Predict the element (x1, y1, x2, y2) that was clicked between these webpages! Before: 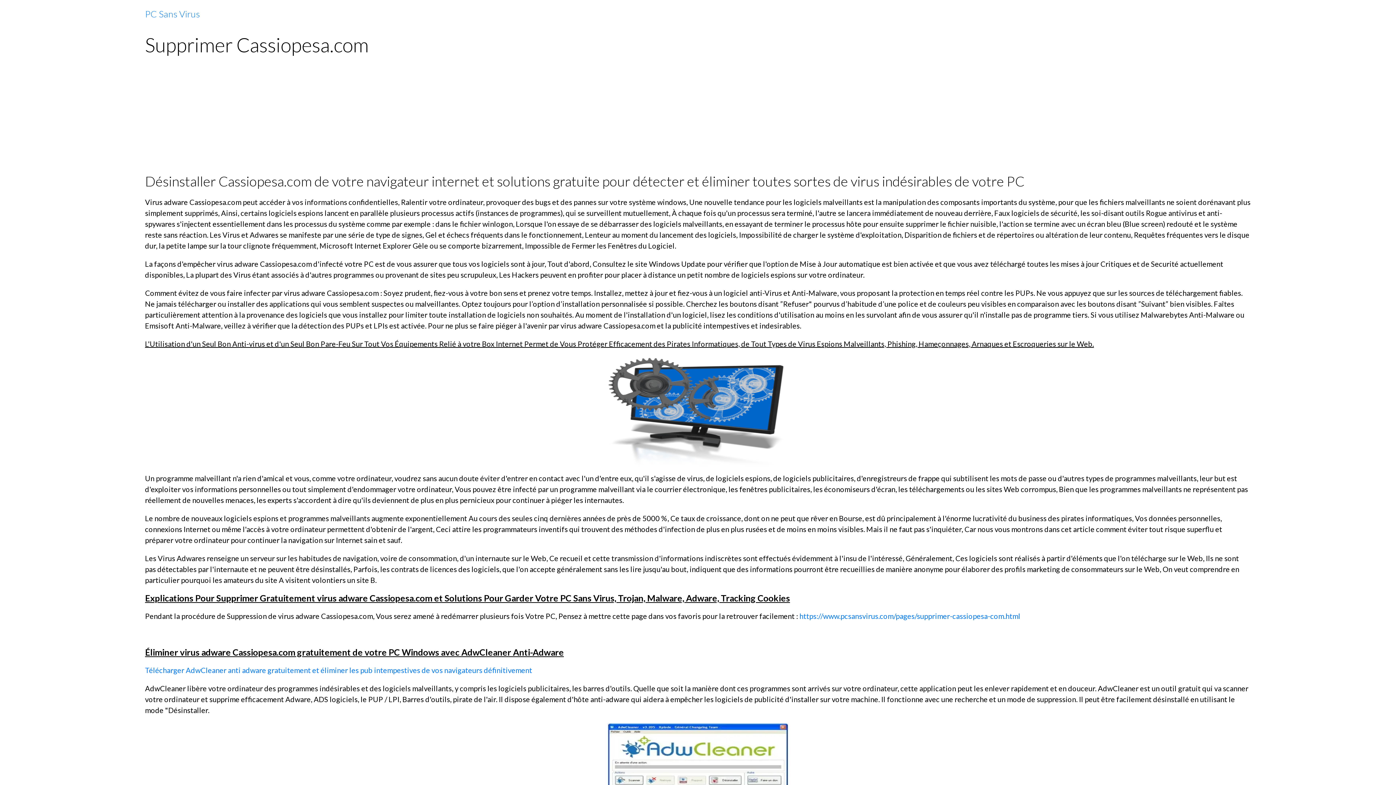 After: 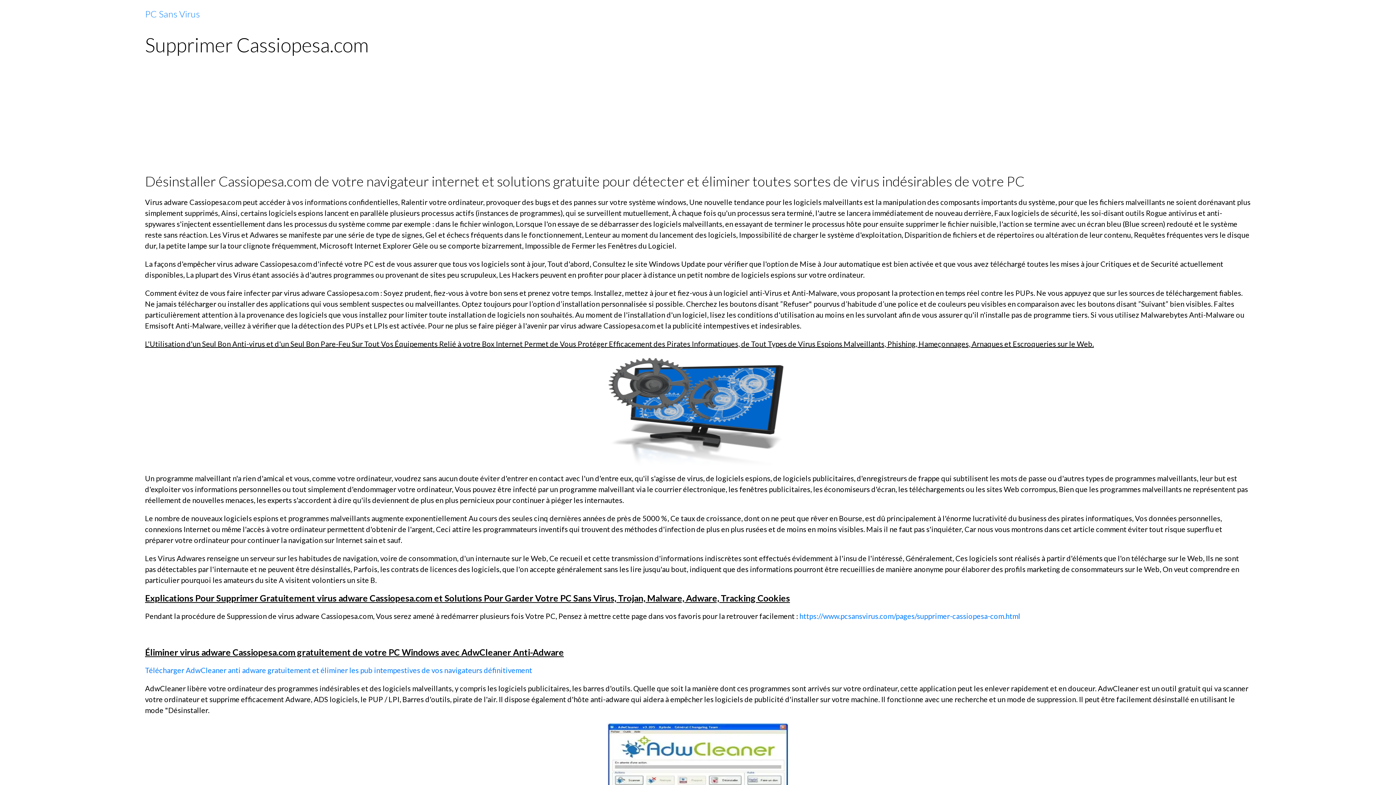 Action: bbox: (607, 772, 789, 781)